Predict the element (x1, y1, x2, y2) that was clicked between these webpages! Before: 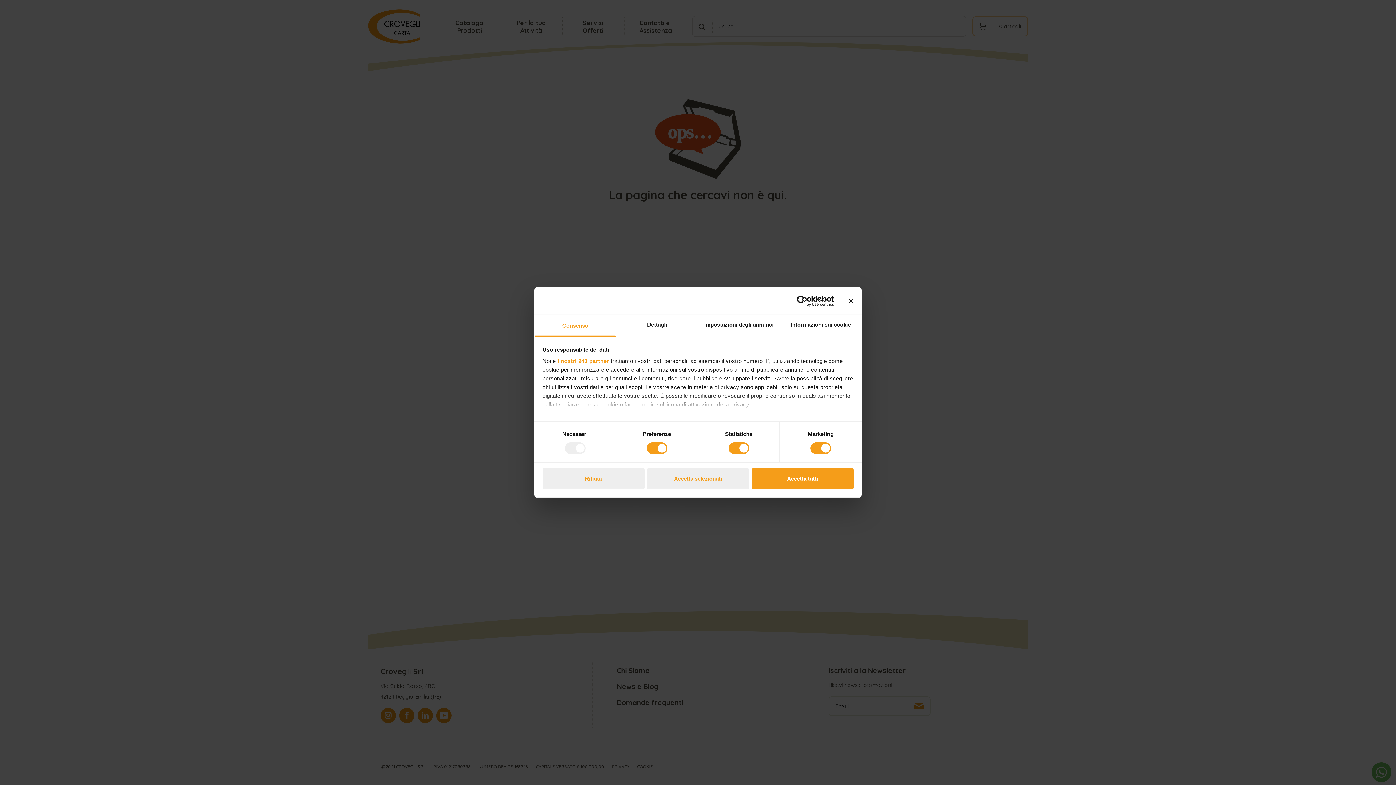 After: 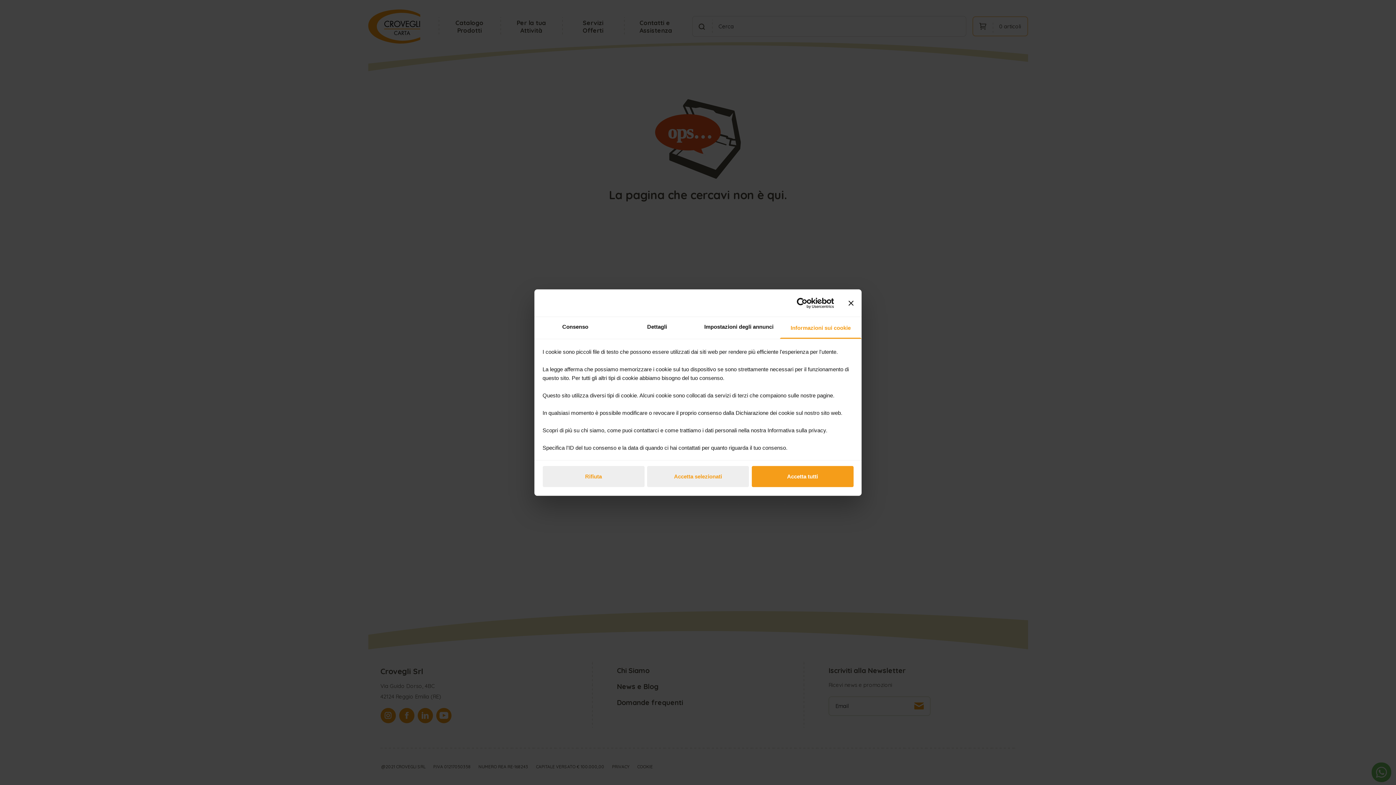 Action: label: Informazioni sui cookie bbox: (780, 315, 861, 336)